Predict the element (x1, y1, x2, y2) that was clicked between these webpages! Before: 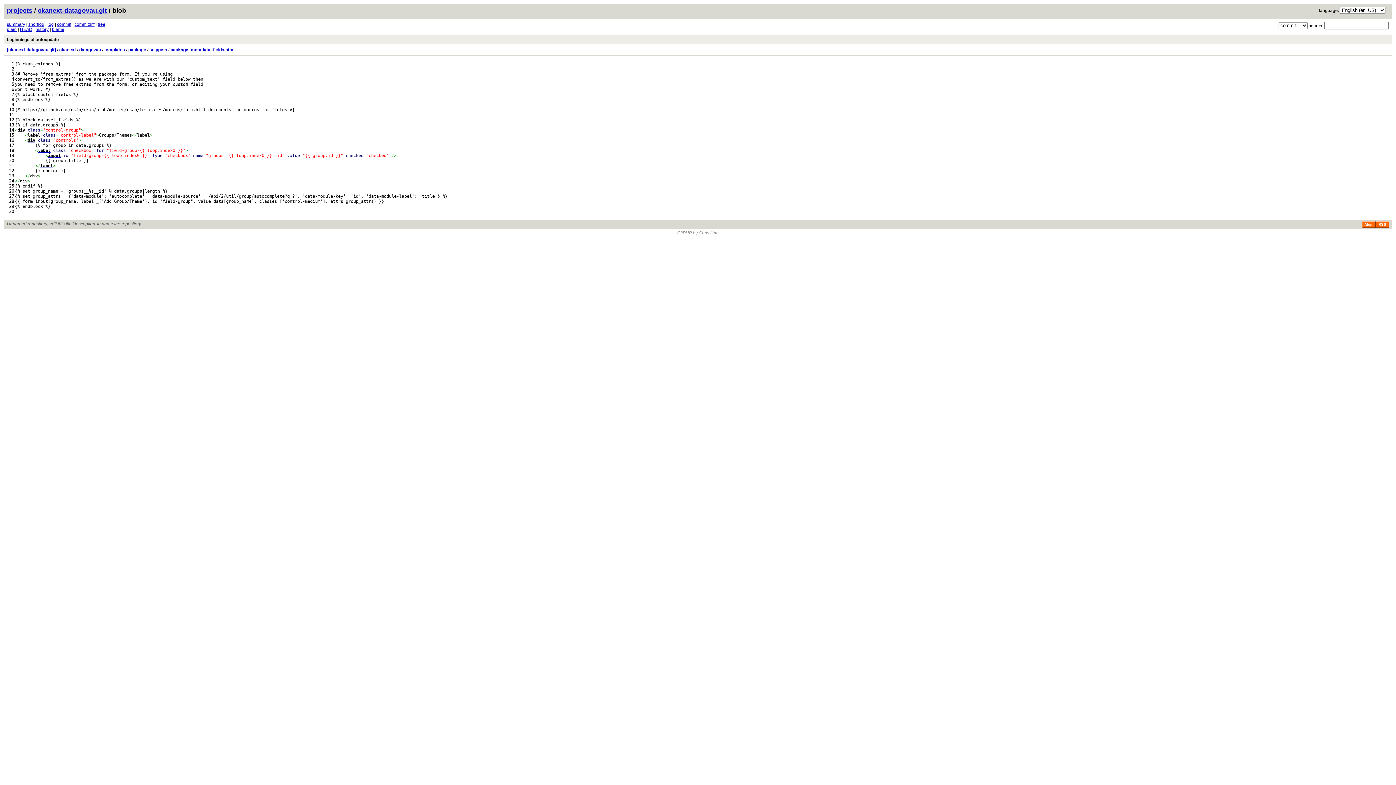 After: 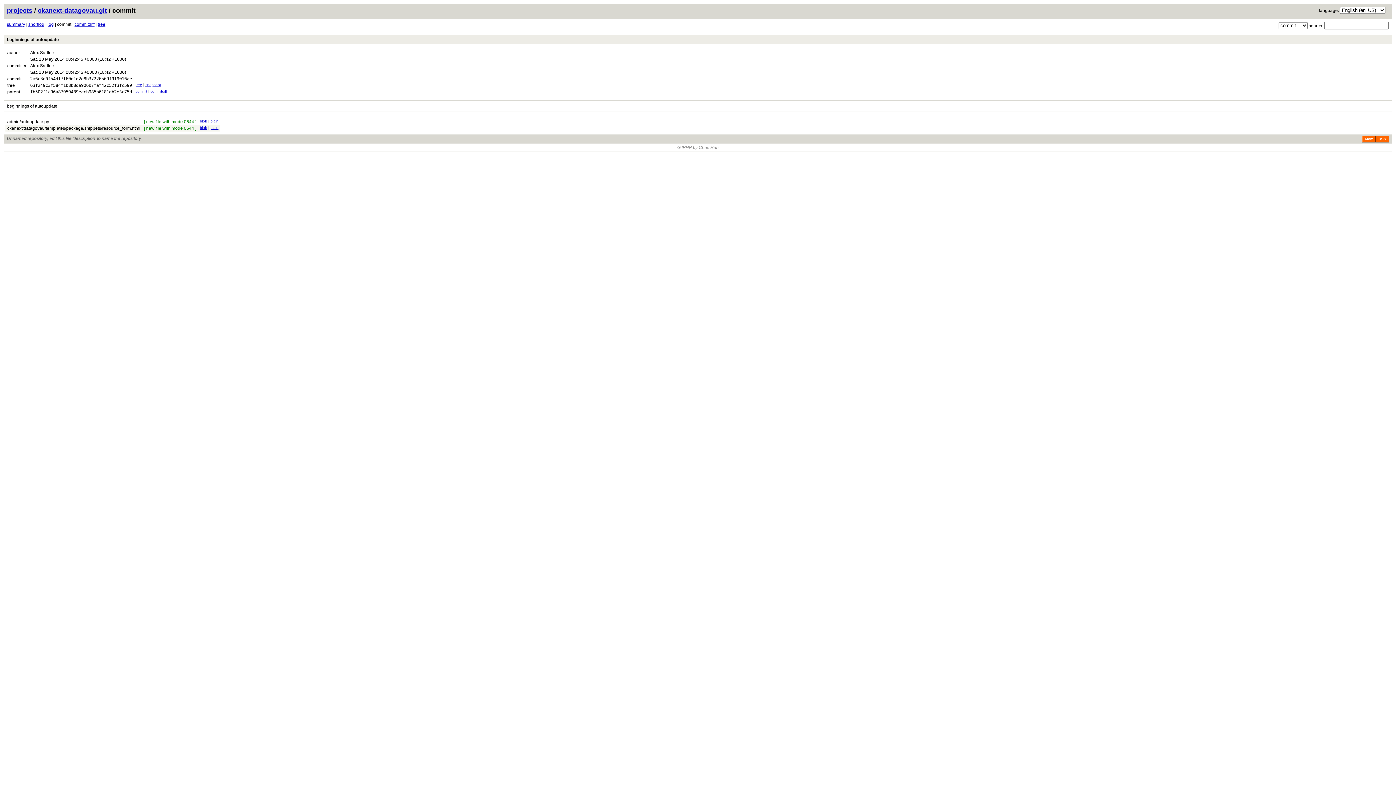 Action: bbox: (6, 37, 1389, 42) label: beginnings of autoupdate